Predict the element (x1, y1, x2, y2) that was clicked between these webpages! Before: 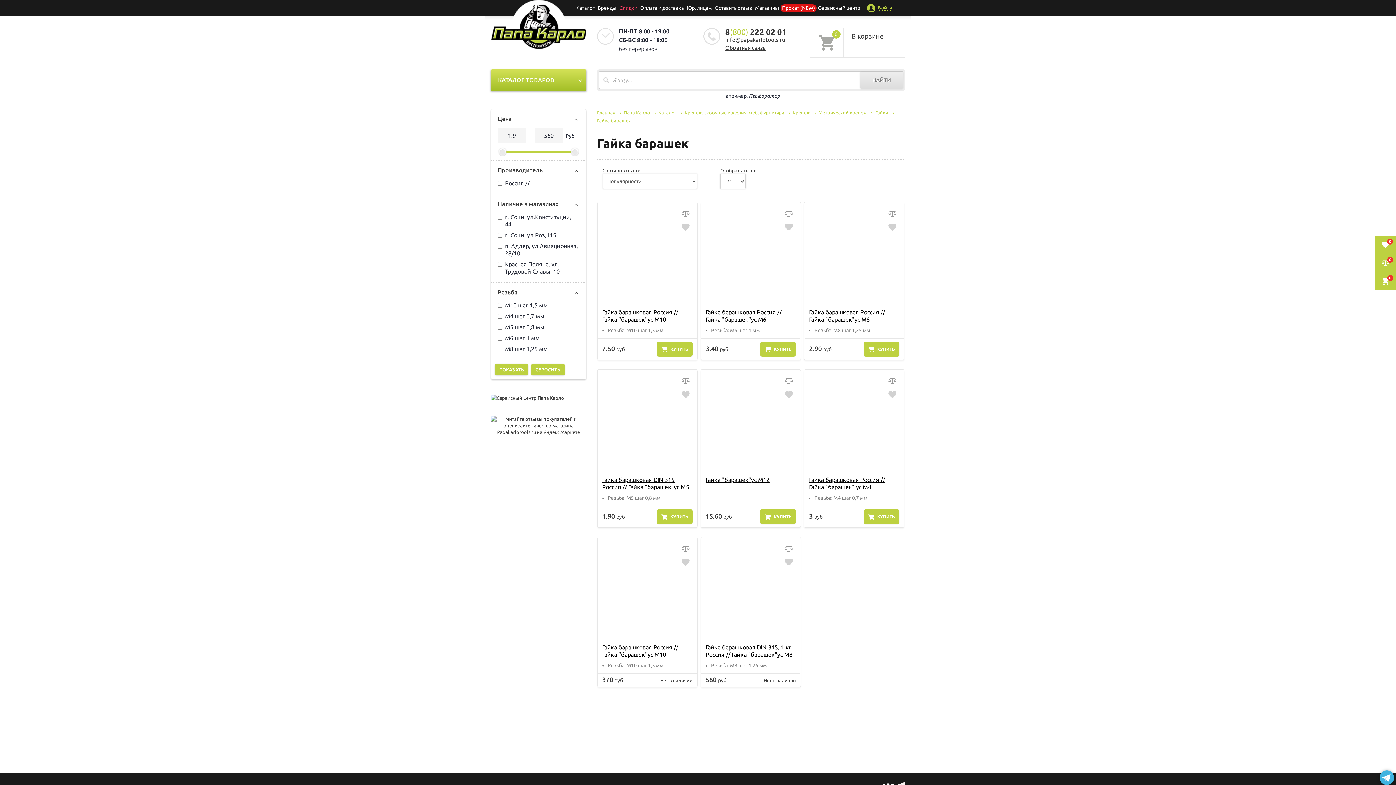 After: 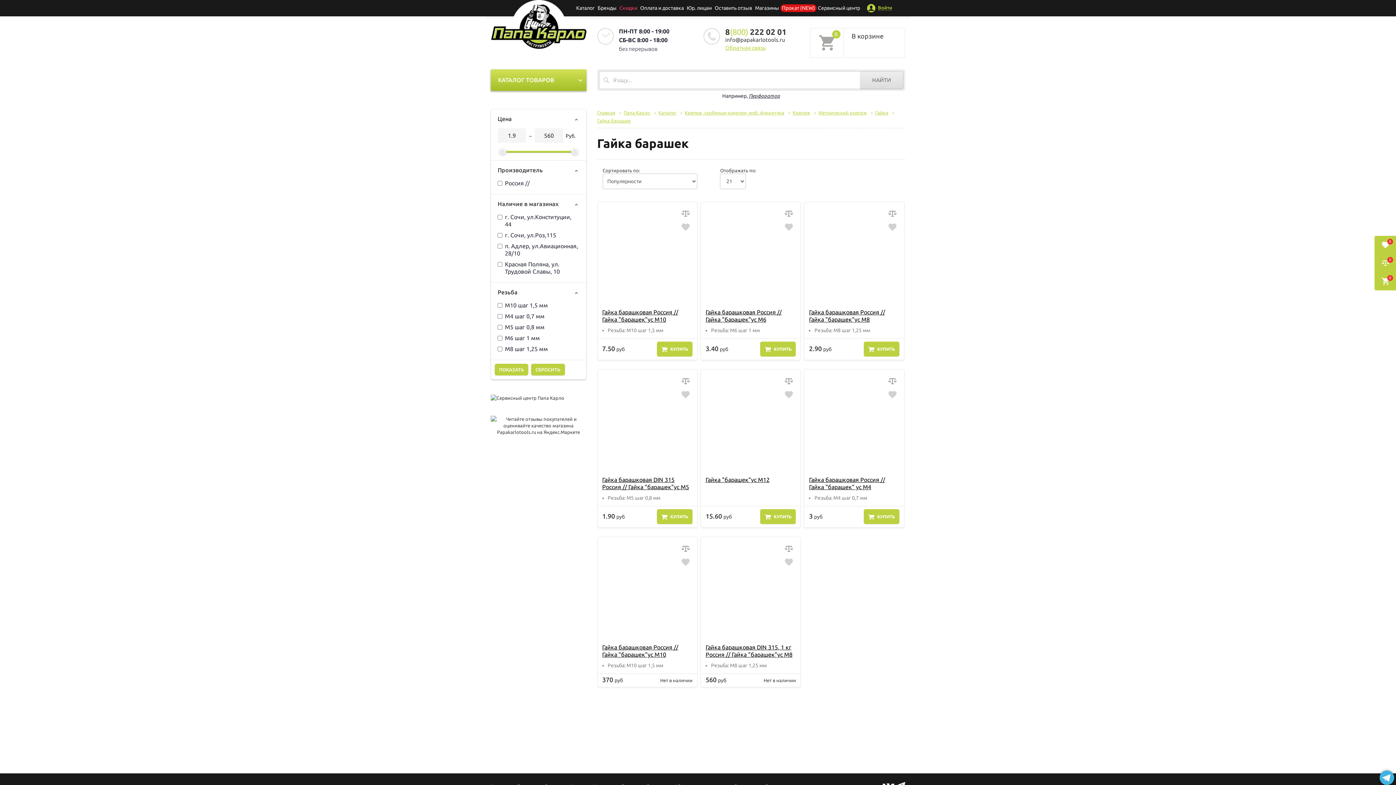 Action: label: Обратная связь bbox: (725, 44, 765, 50)